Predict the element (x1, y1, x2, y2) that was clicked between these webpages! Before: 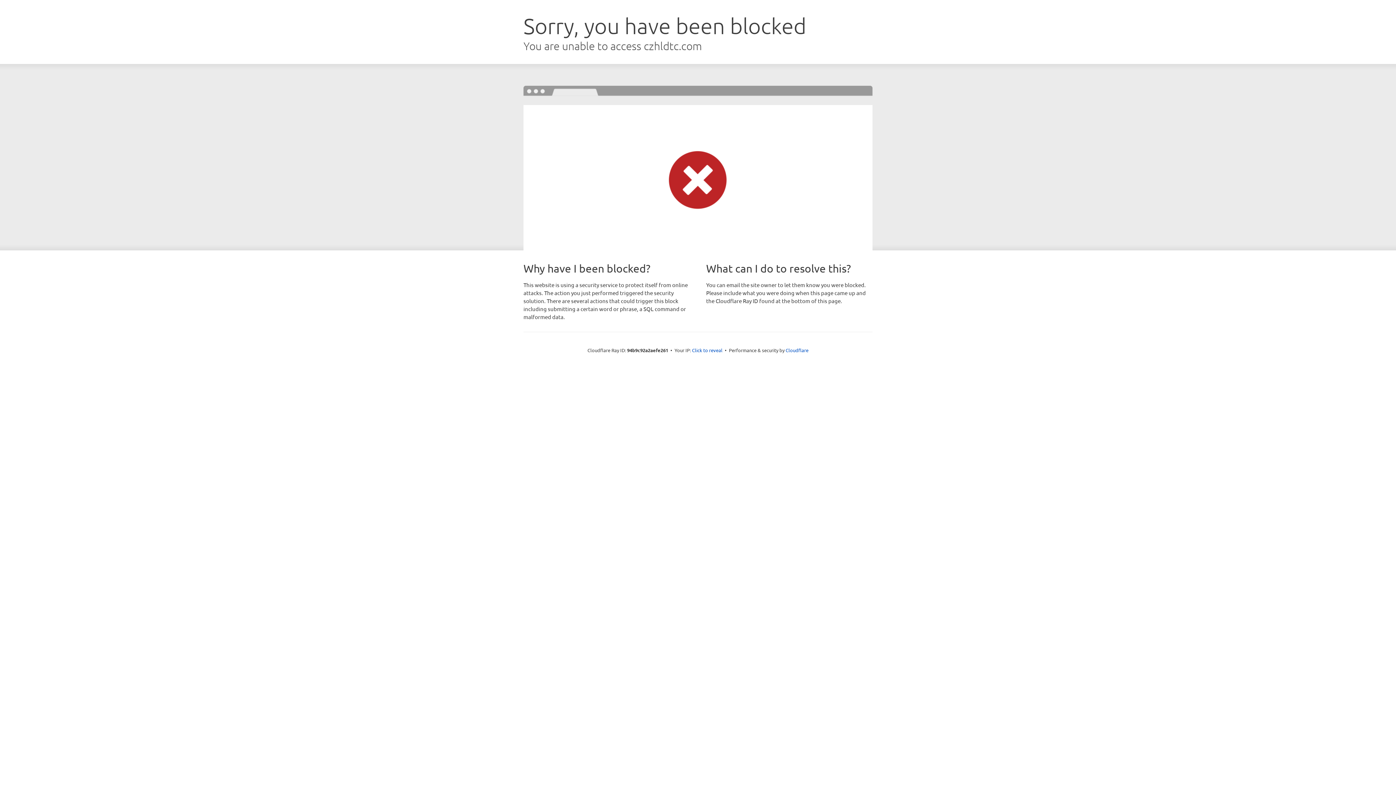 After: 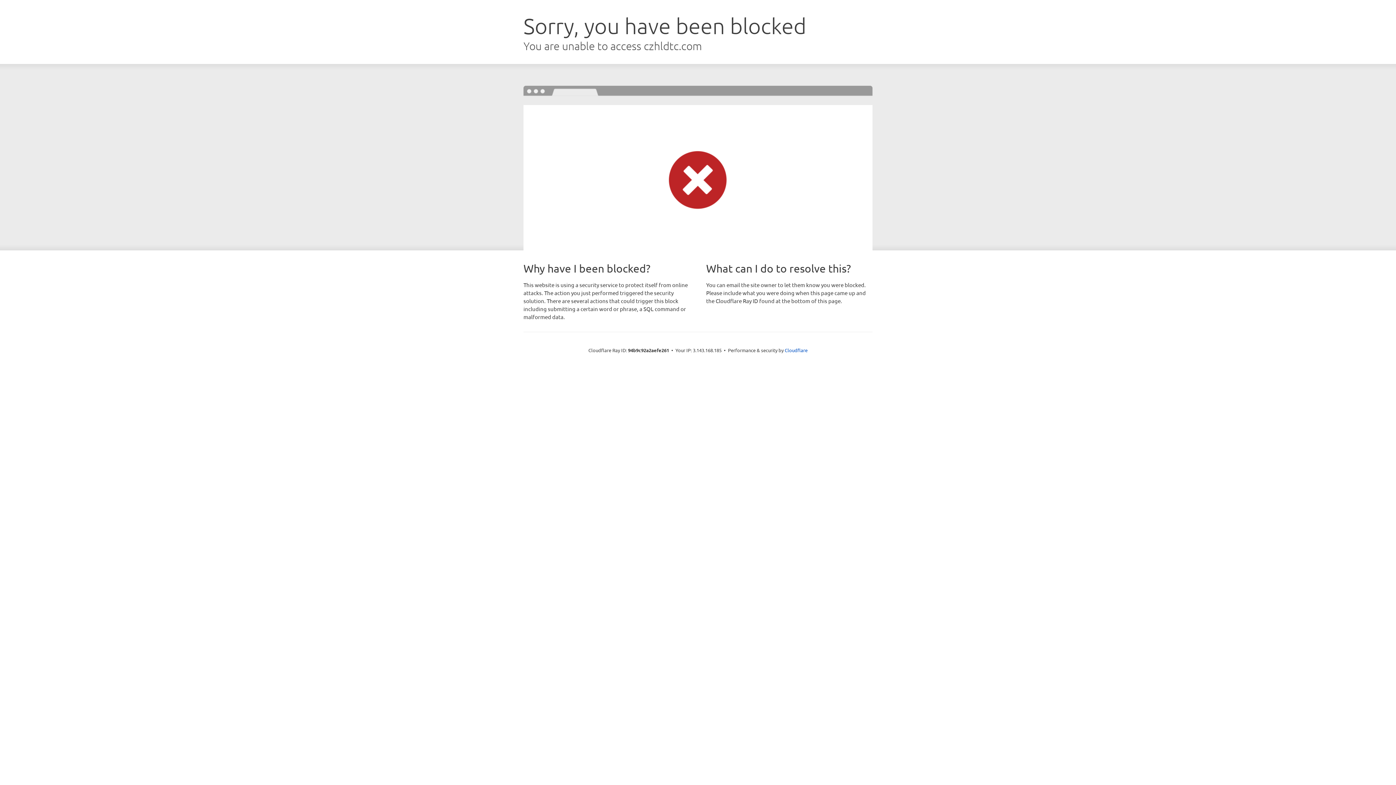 Action: bbox: (692, 346, 722, 353) label: Click to reveal